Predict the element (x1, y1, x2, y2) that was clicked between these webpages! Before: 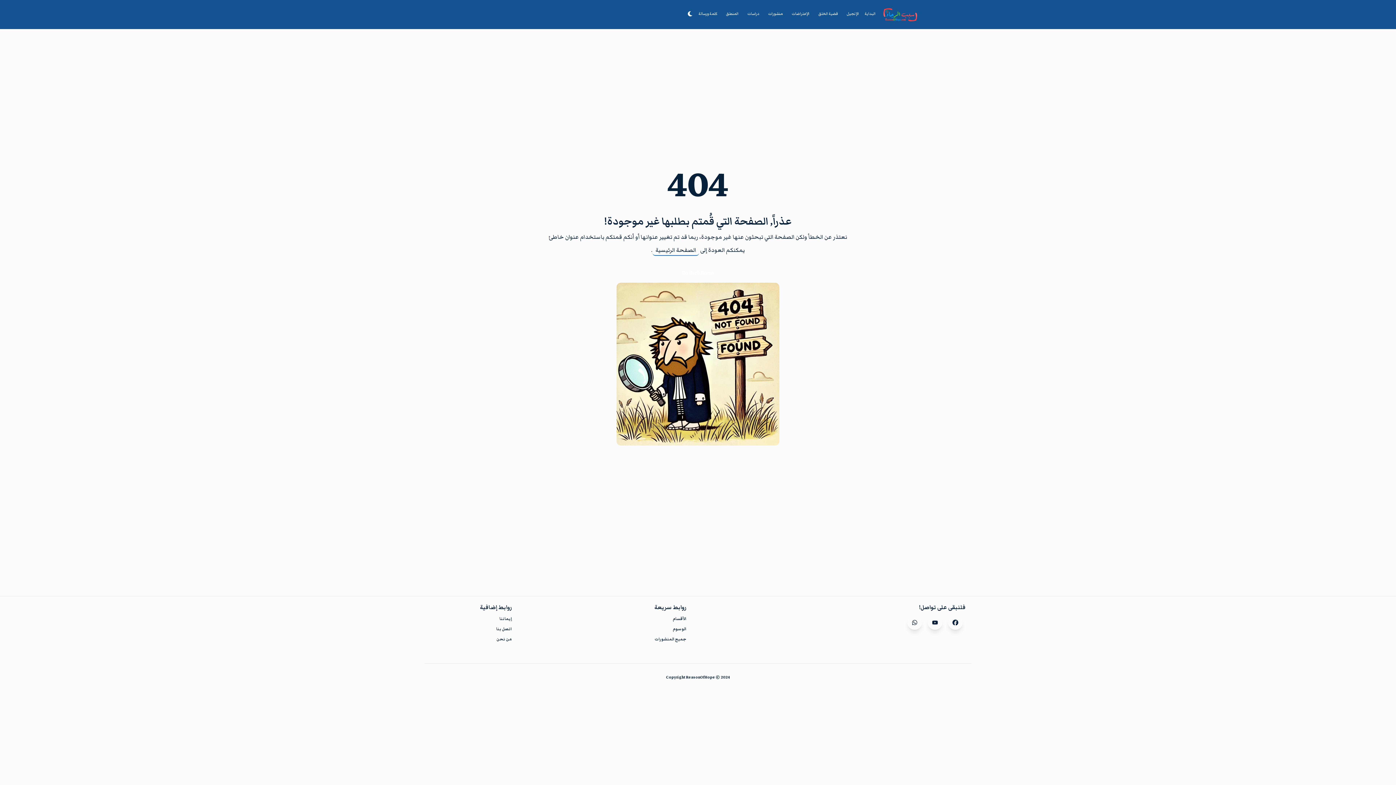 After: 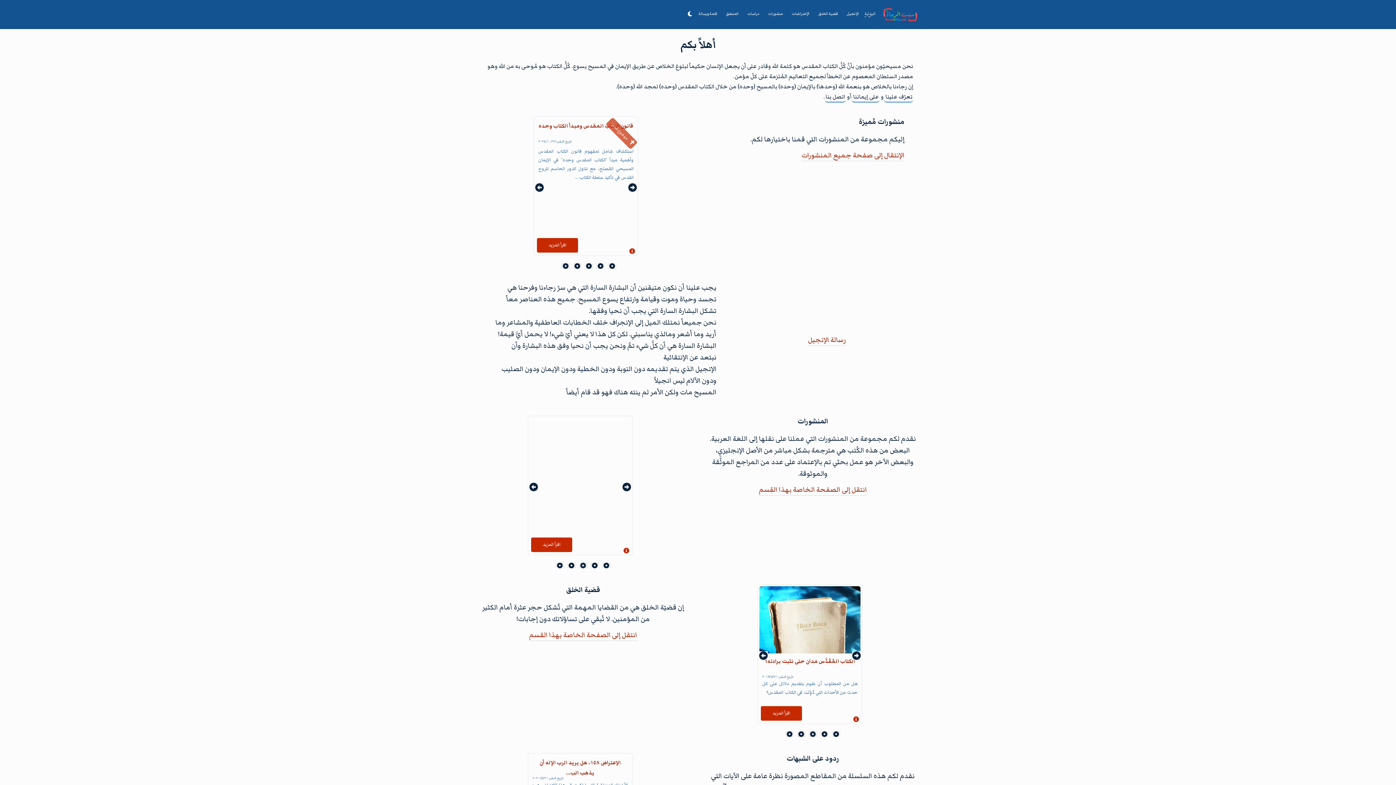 Action: bbox: (652, 245, 699, 256) label: الصفحة الرئيسية